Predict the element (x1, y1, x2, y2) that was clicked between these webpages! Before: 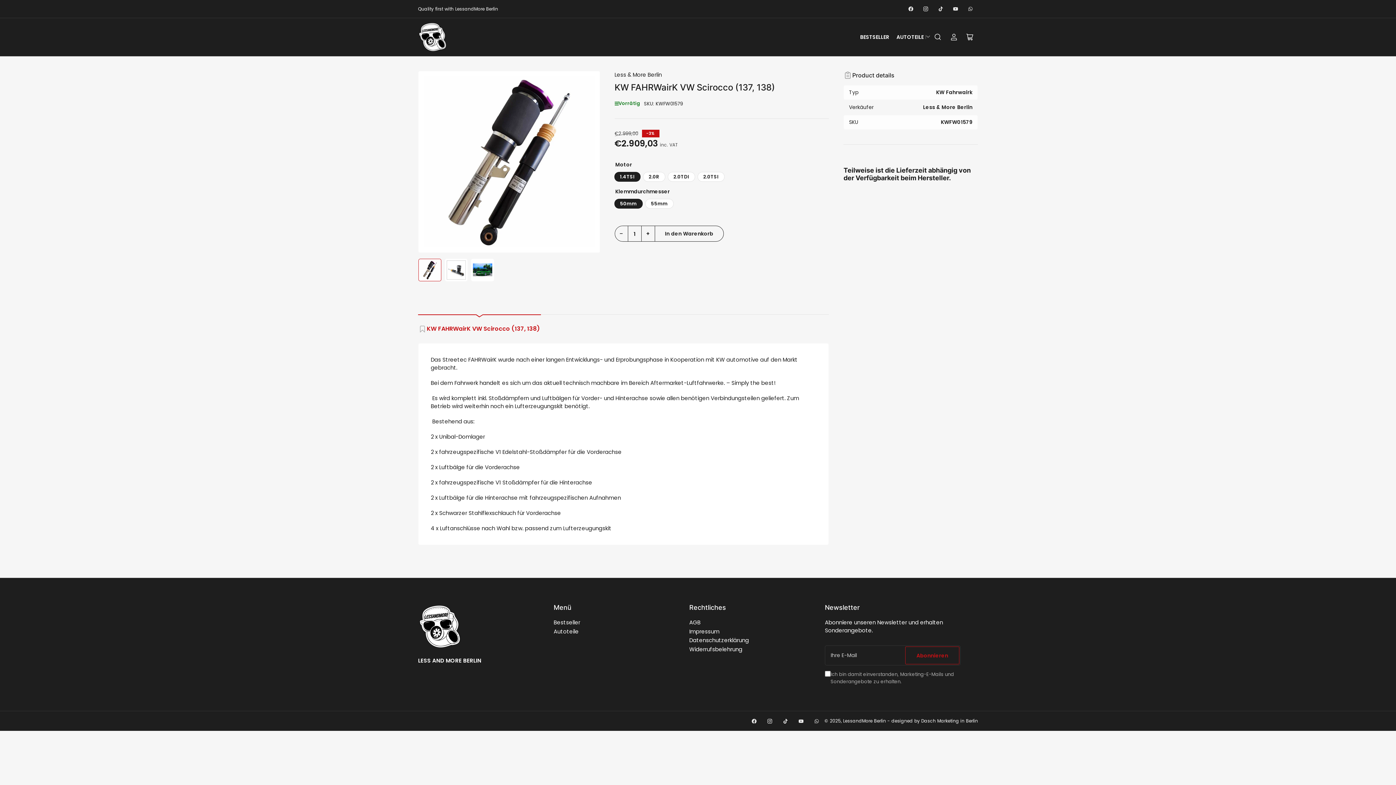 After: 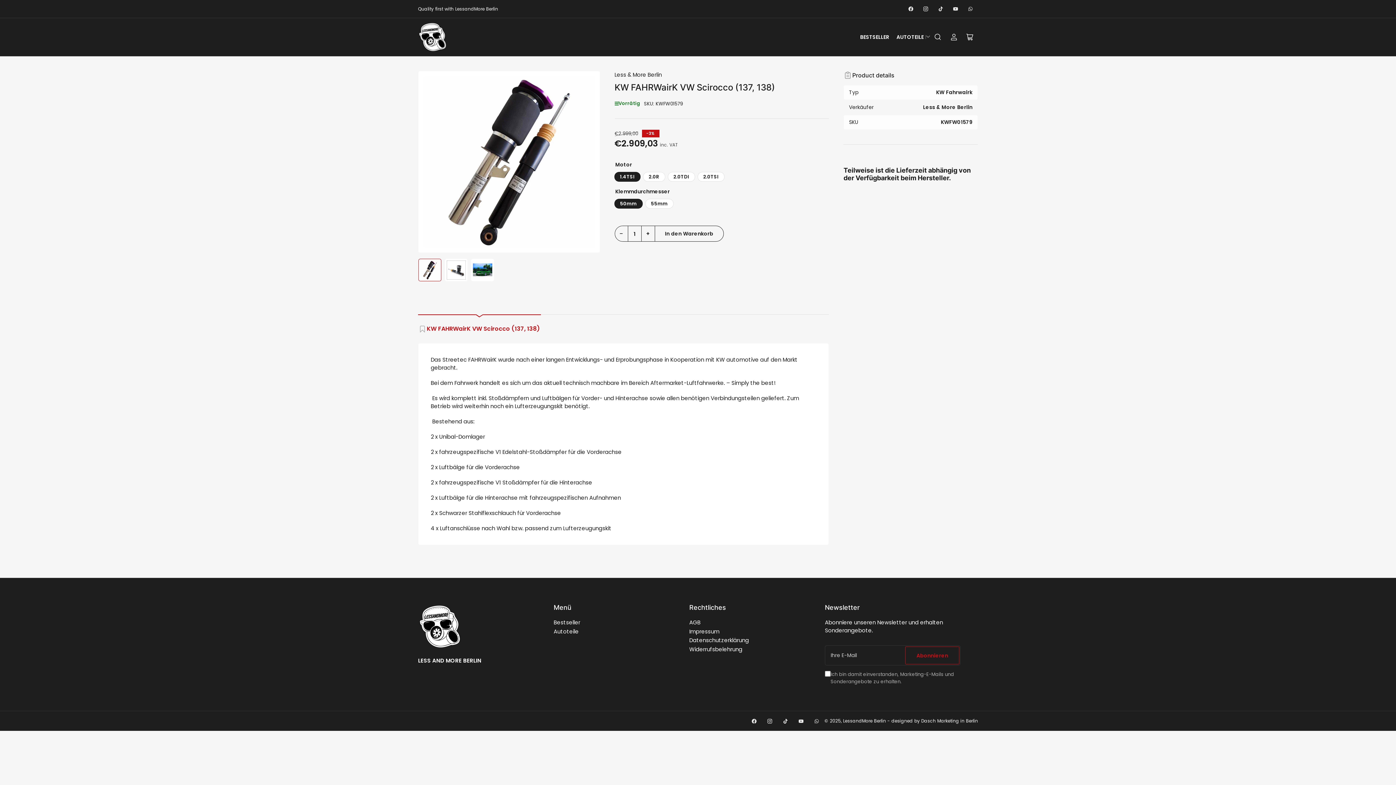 Action: bbox: (418, 314, 540, 334) label: KW FAHRWairK VW Scirocco (137, 138)